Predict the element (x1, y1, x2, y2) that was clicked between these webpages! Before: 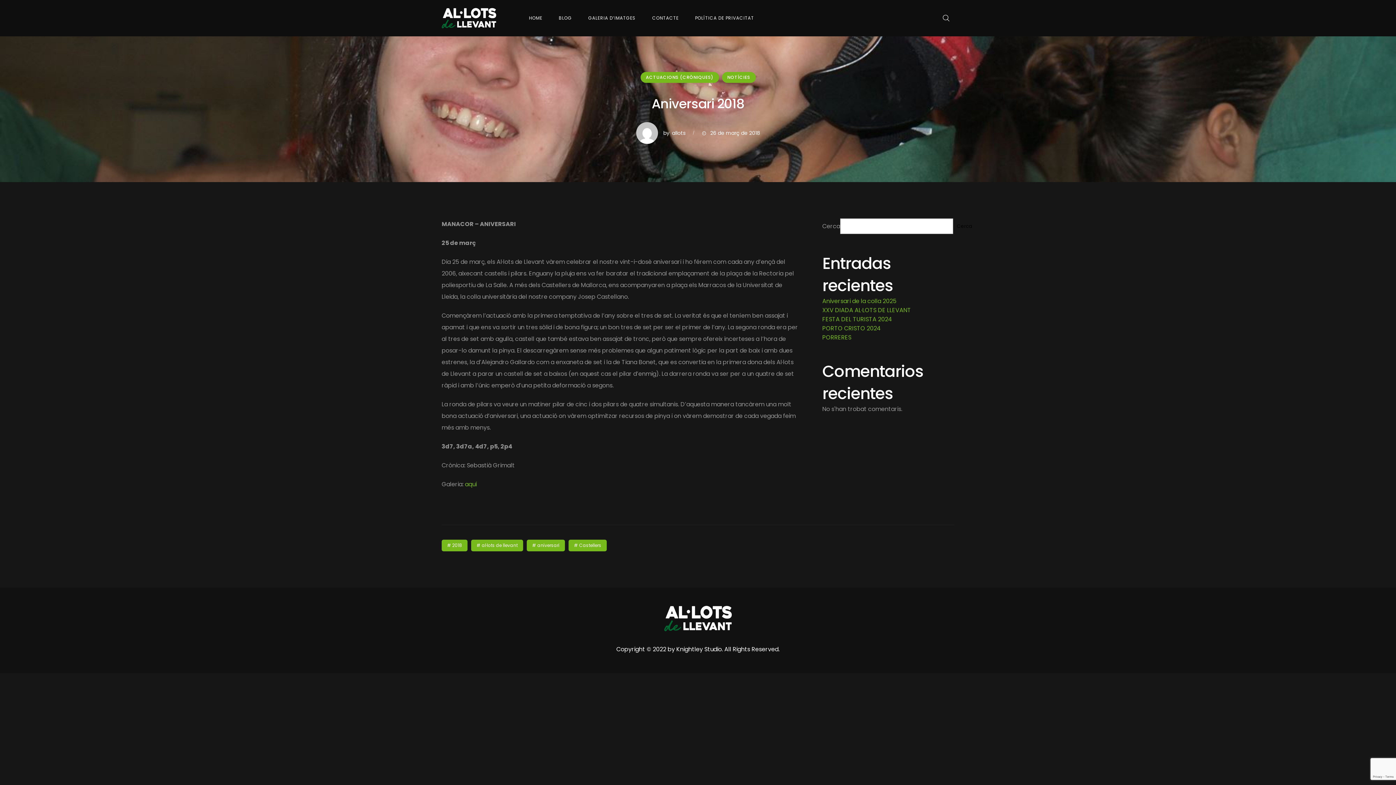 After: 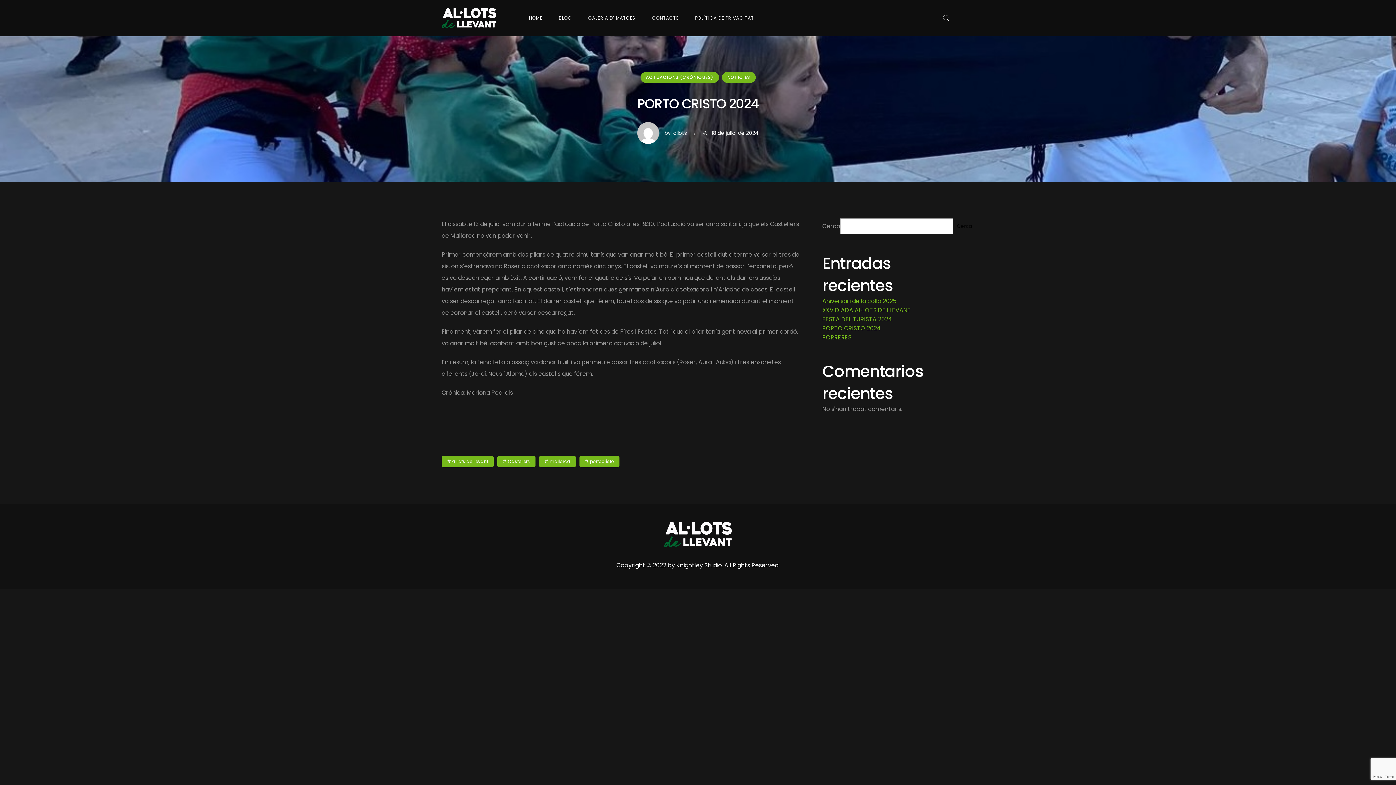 Action: bbox: (822, 324, 881, 332) label: PORTO CRISTO 2024